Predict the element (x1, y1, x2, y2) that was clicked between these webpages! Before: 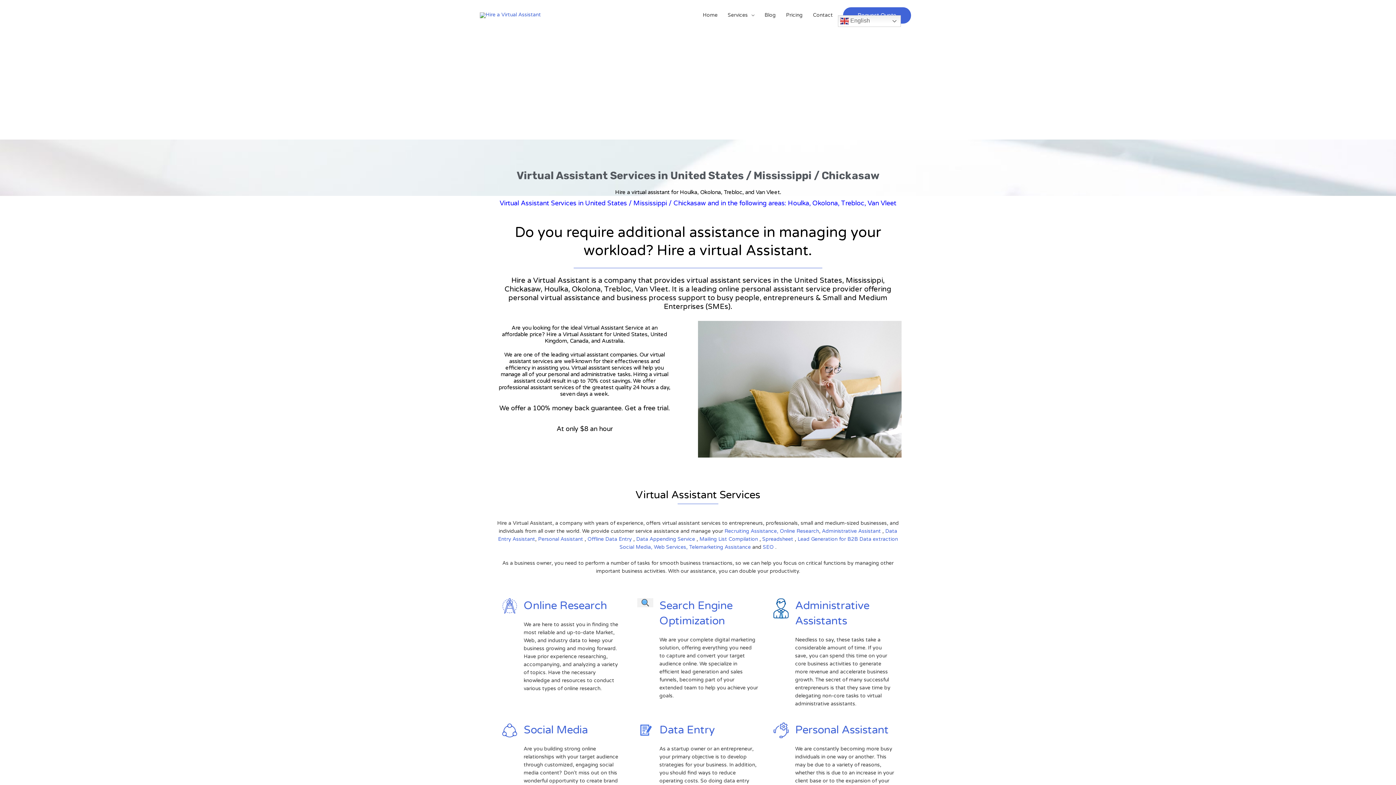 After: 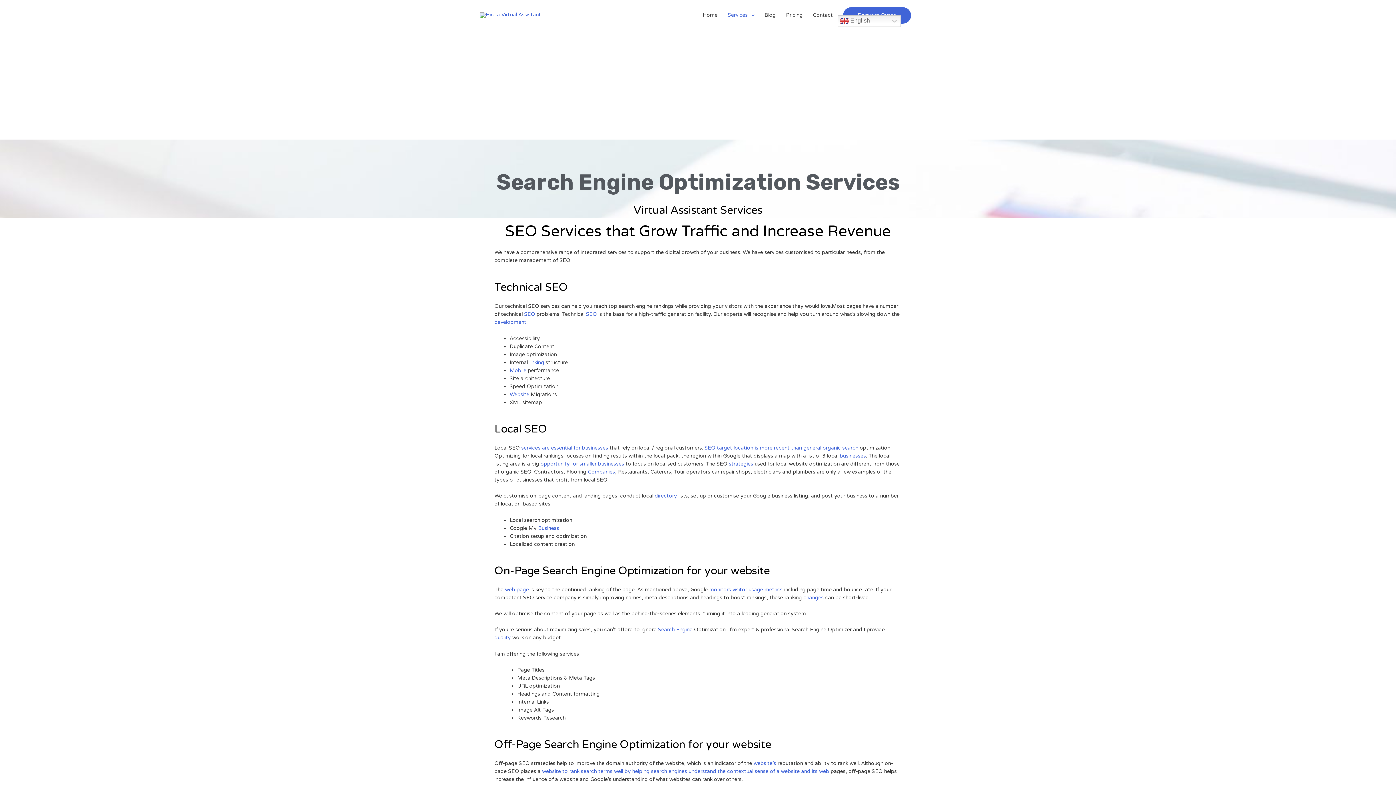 Action: bbox: (637, 599, 653, 605)